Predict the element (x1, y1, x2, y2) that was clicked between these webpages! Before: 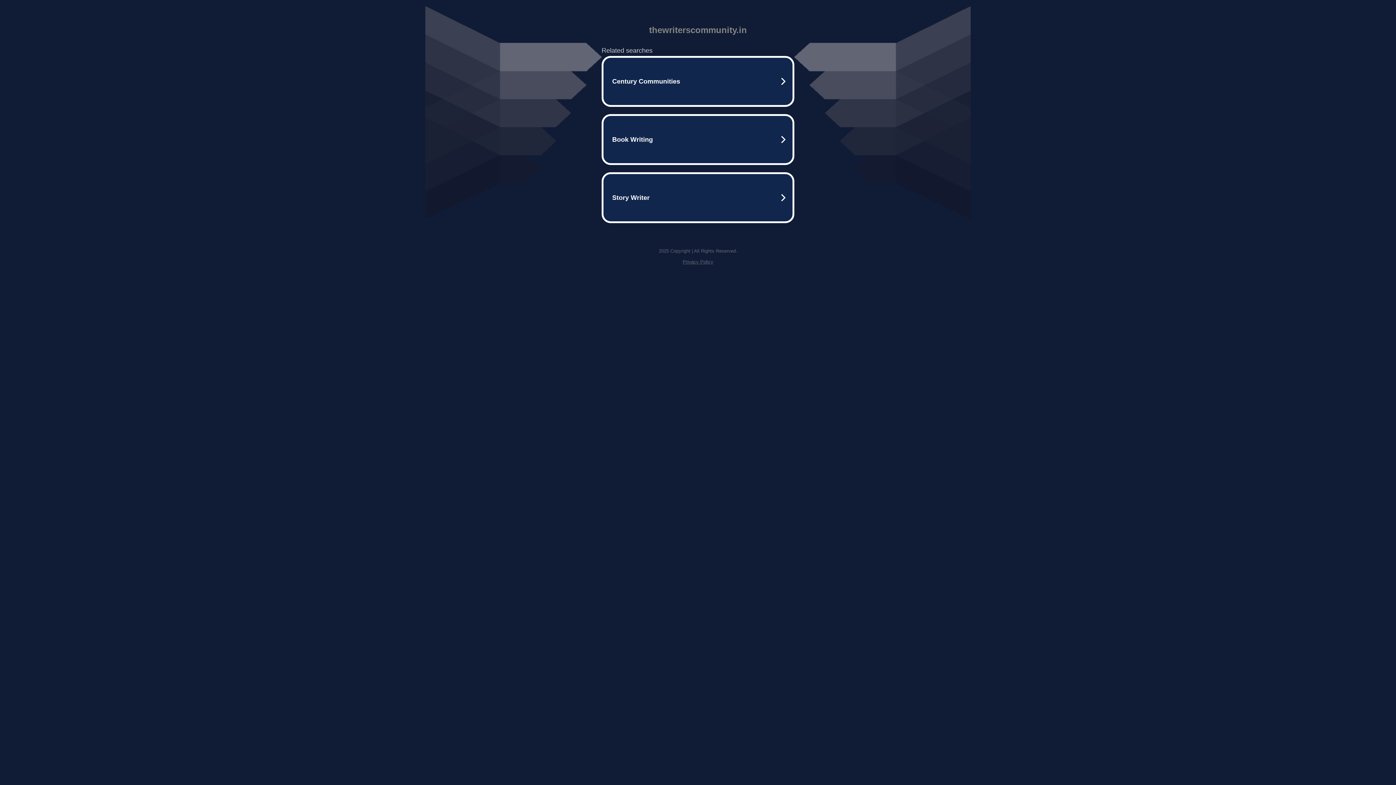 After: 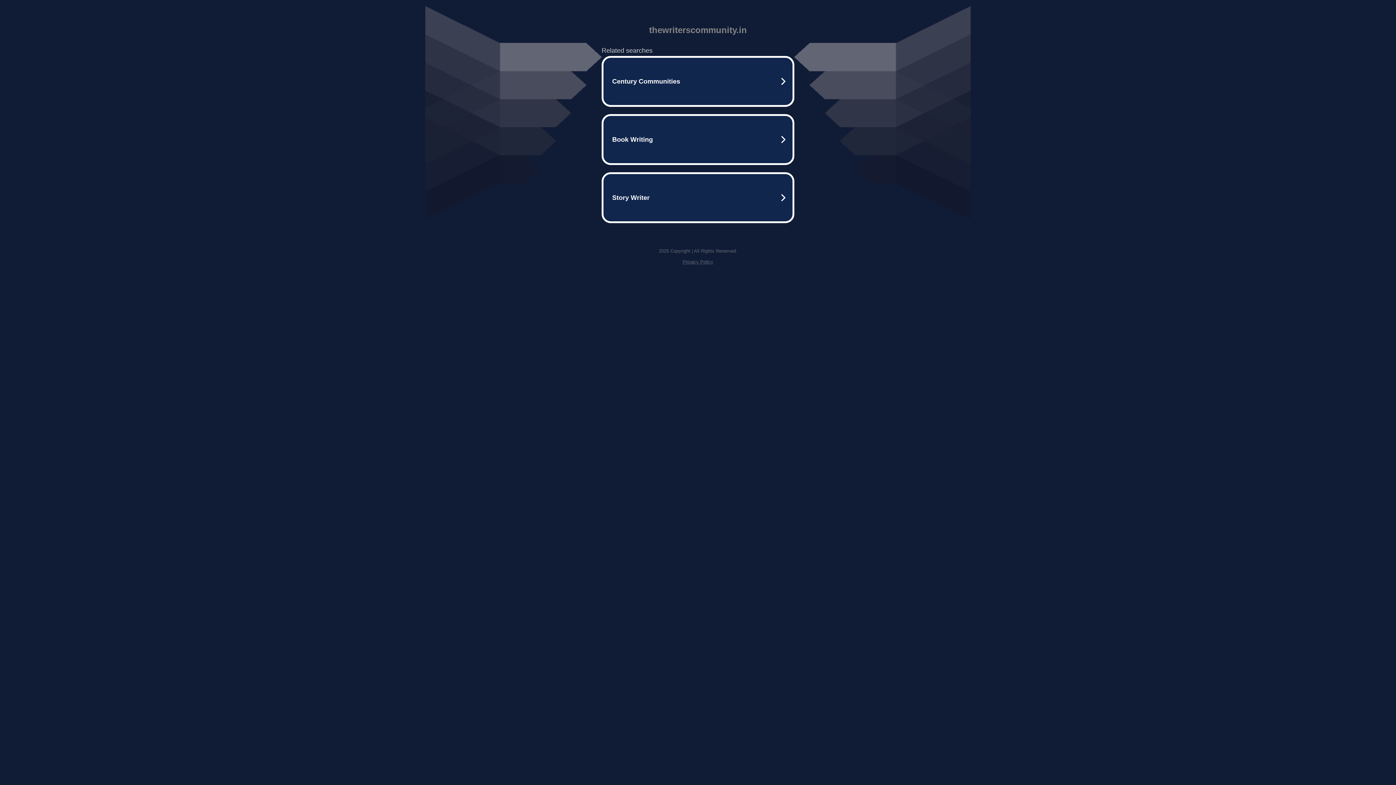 Action: label: Privacy Policy bbox: (682, 259, 713, 264)